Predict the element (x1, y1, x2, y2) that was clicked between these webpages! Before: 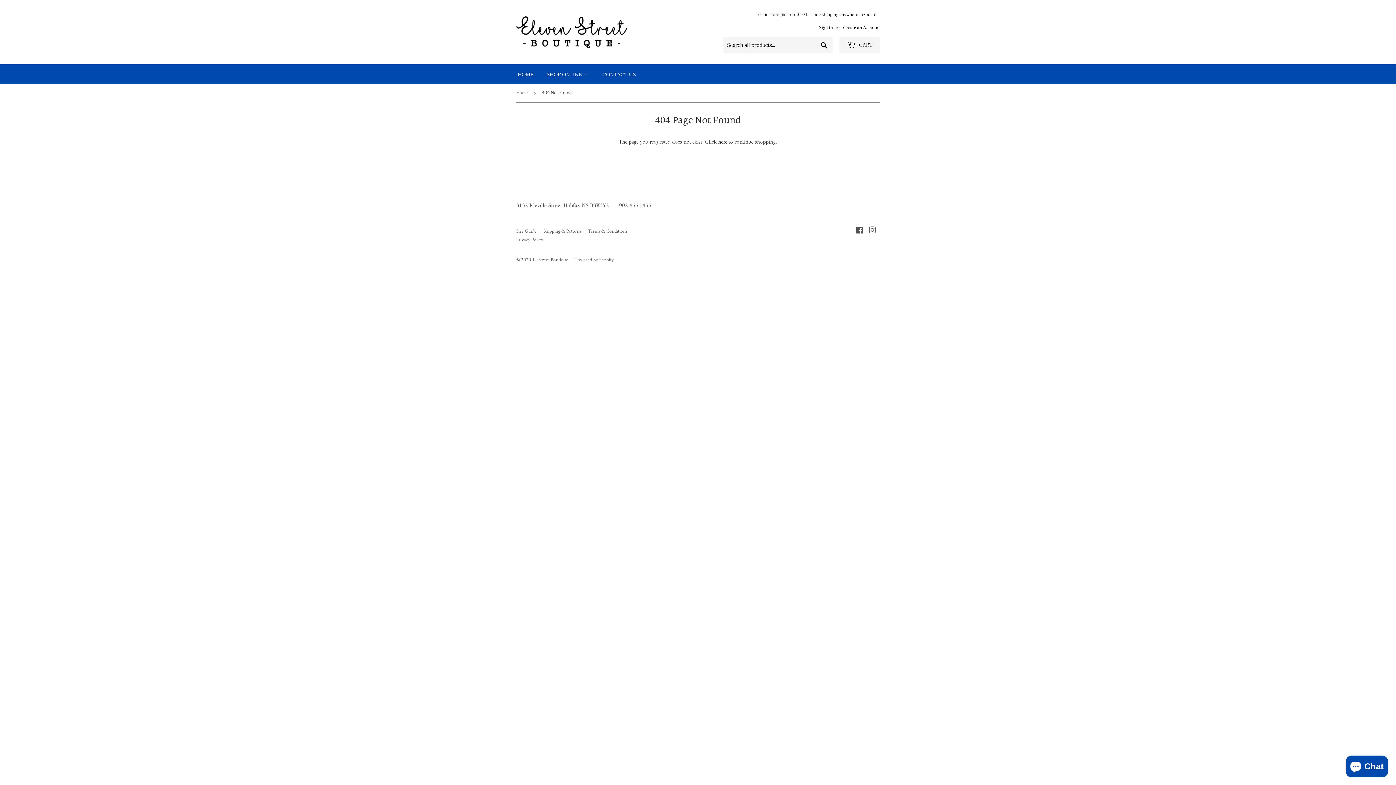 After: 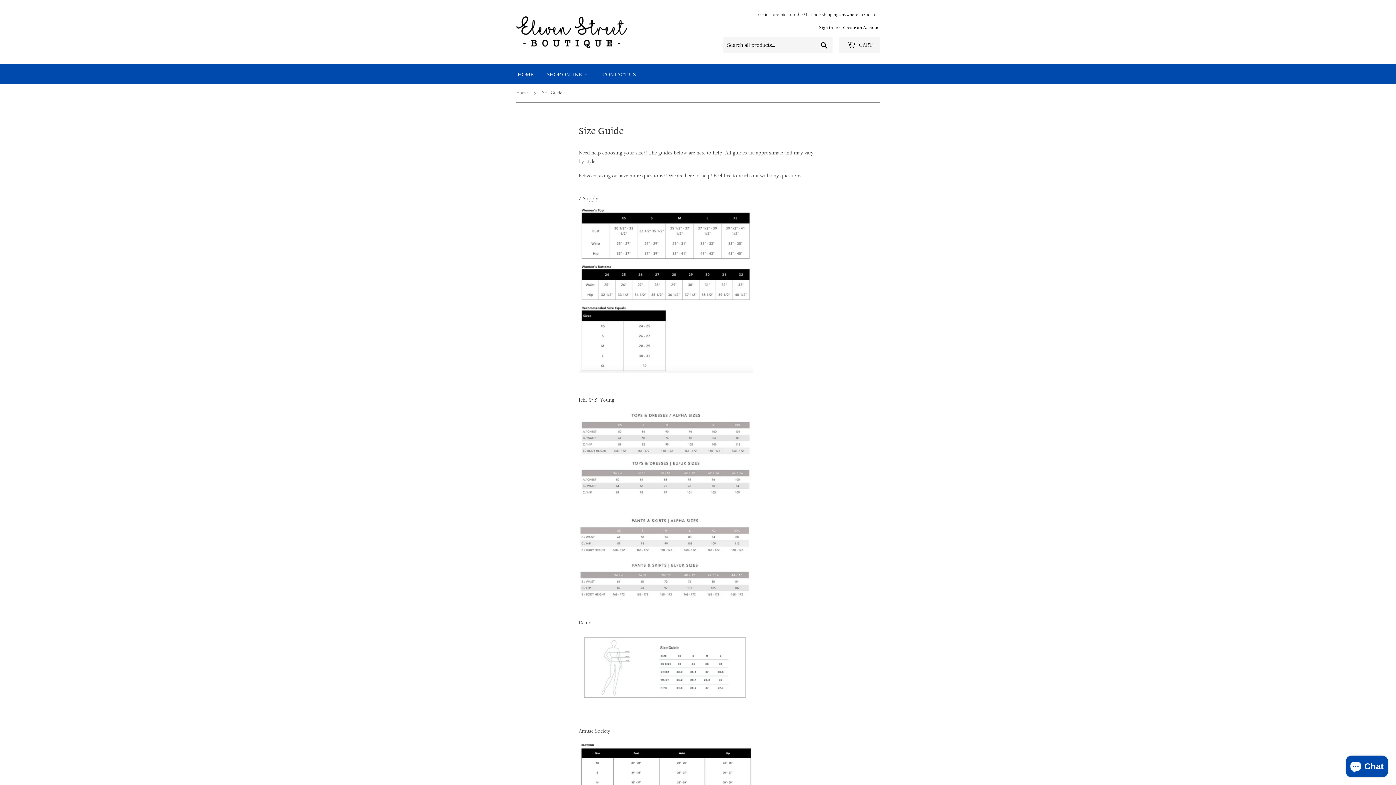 Action: bbox: (516, 228, 536, 234) label: Size Guide